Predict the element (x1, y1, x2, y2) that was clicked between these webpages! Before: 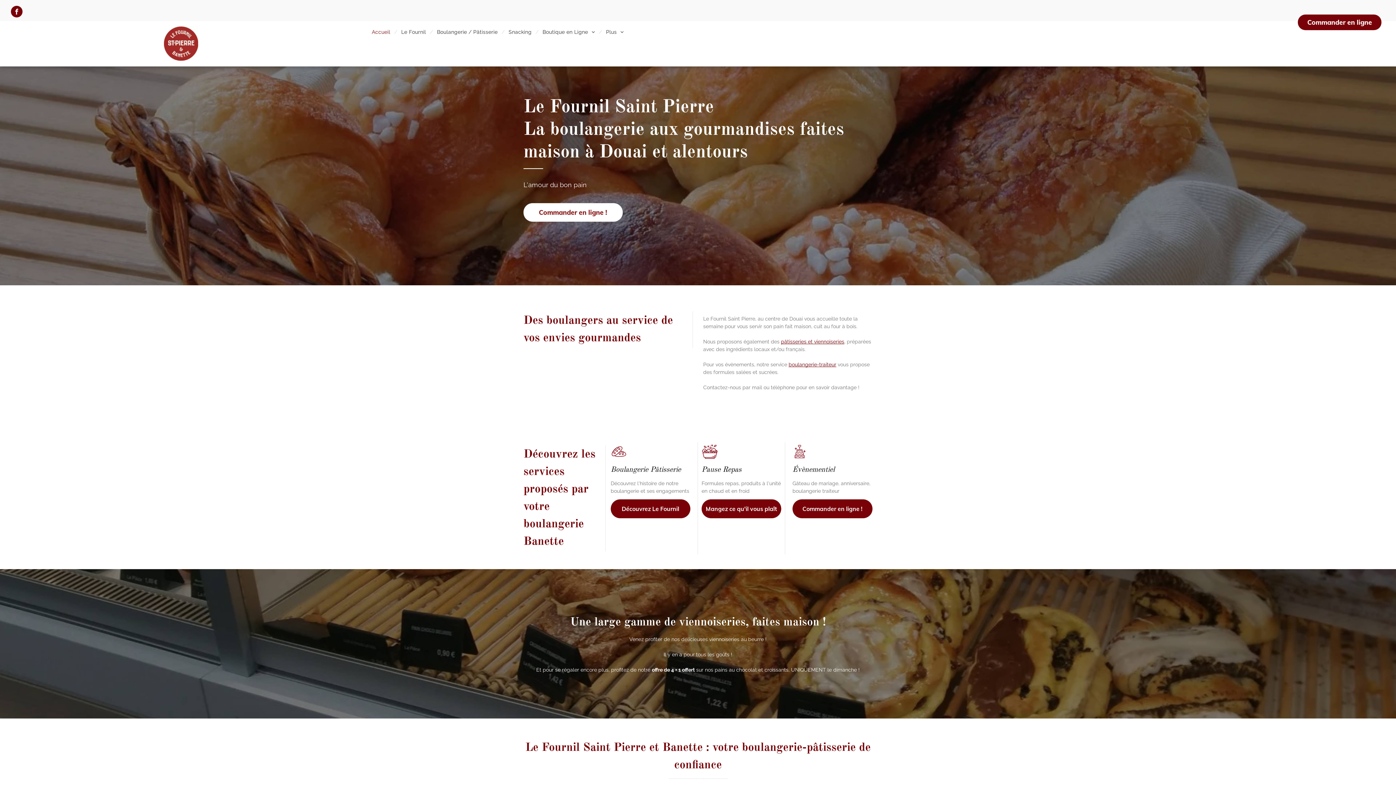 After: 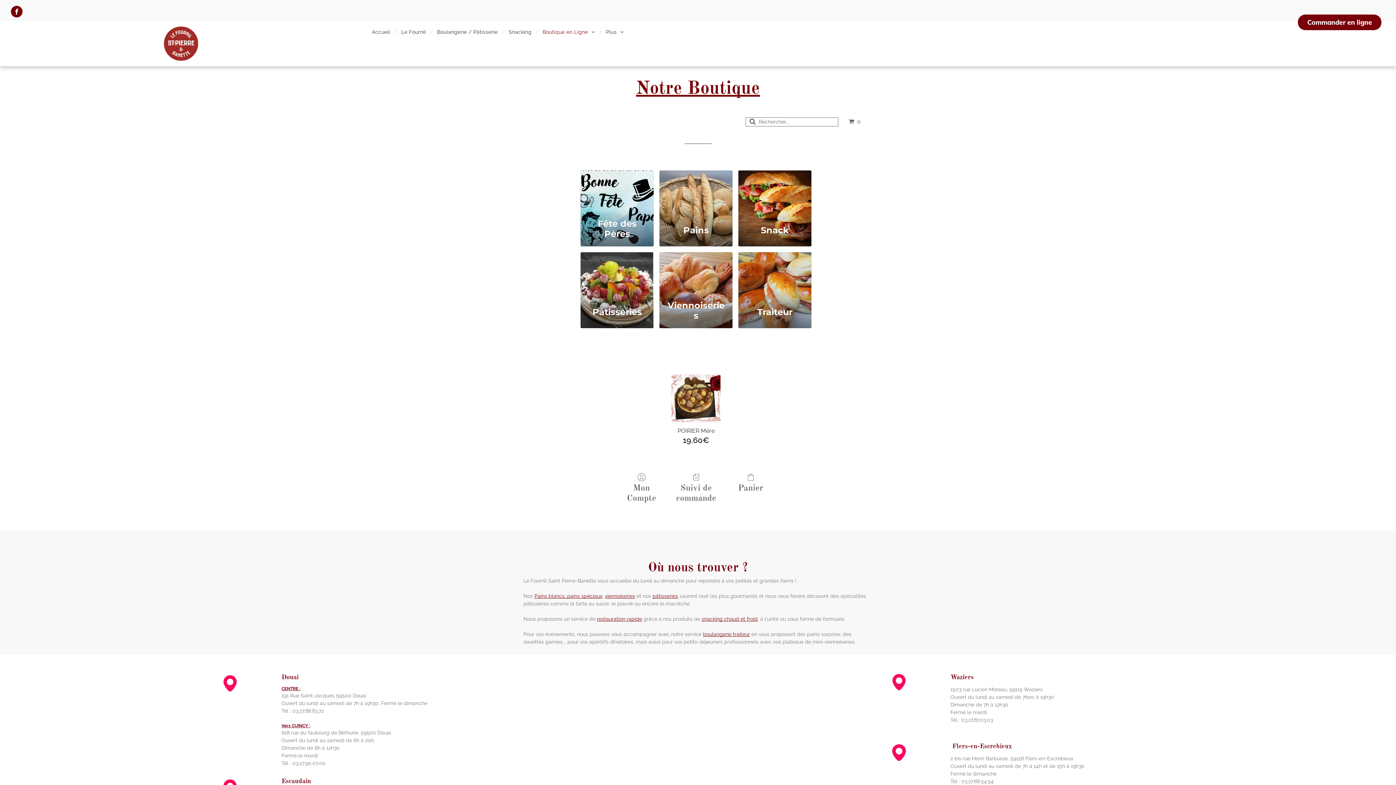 Action: label: Boutique en Ligne bbox: (539, 28, 598, 36)